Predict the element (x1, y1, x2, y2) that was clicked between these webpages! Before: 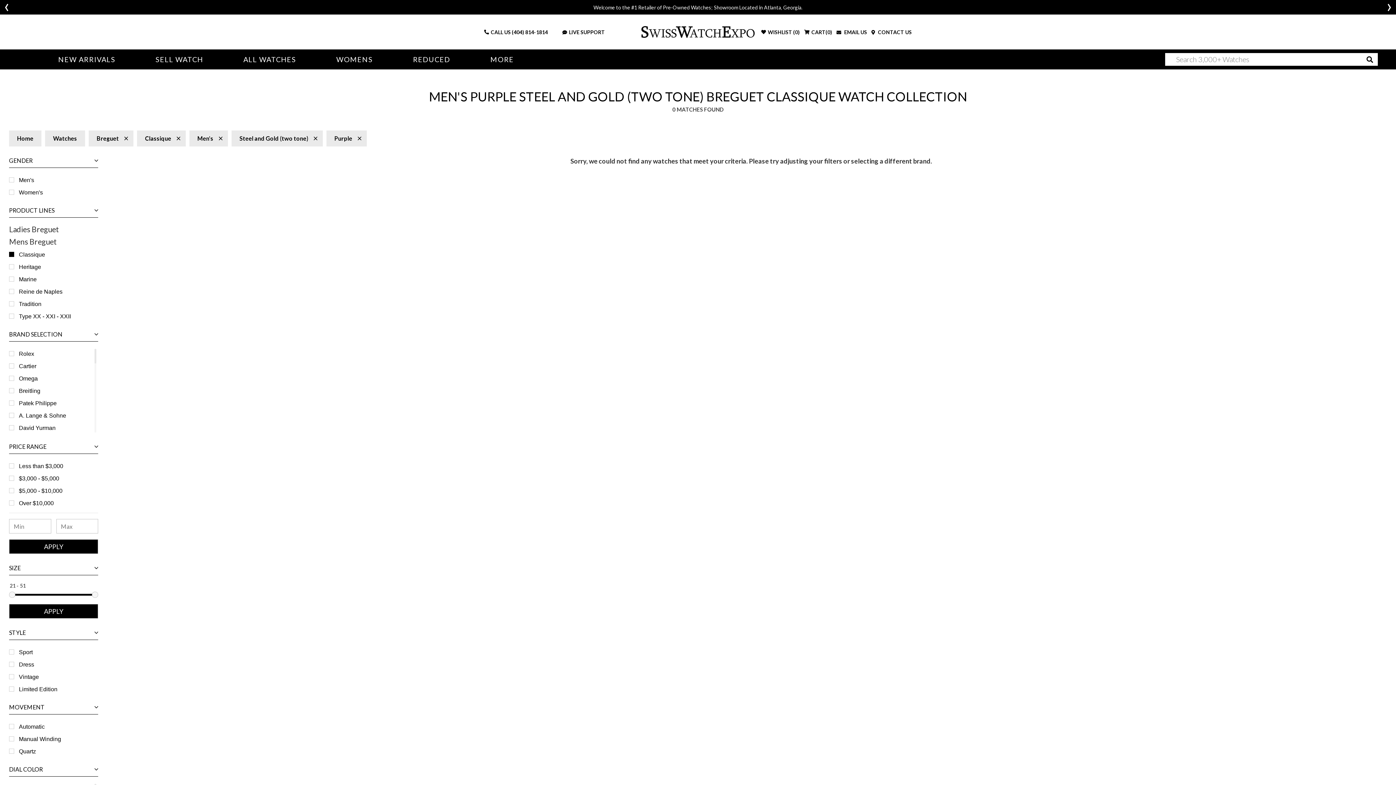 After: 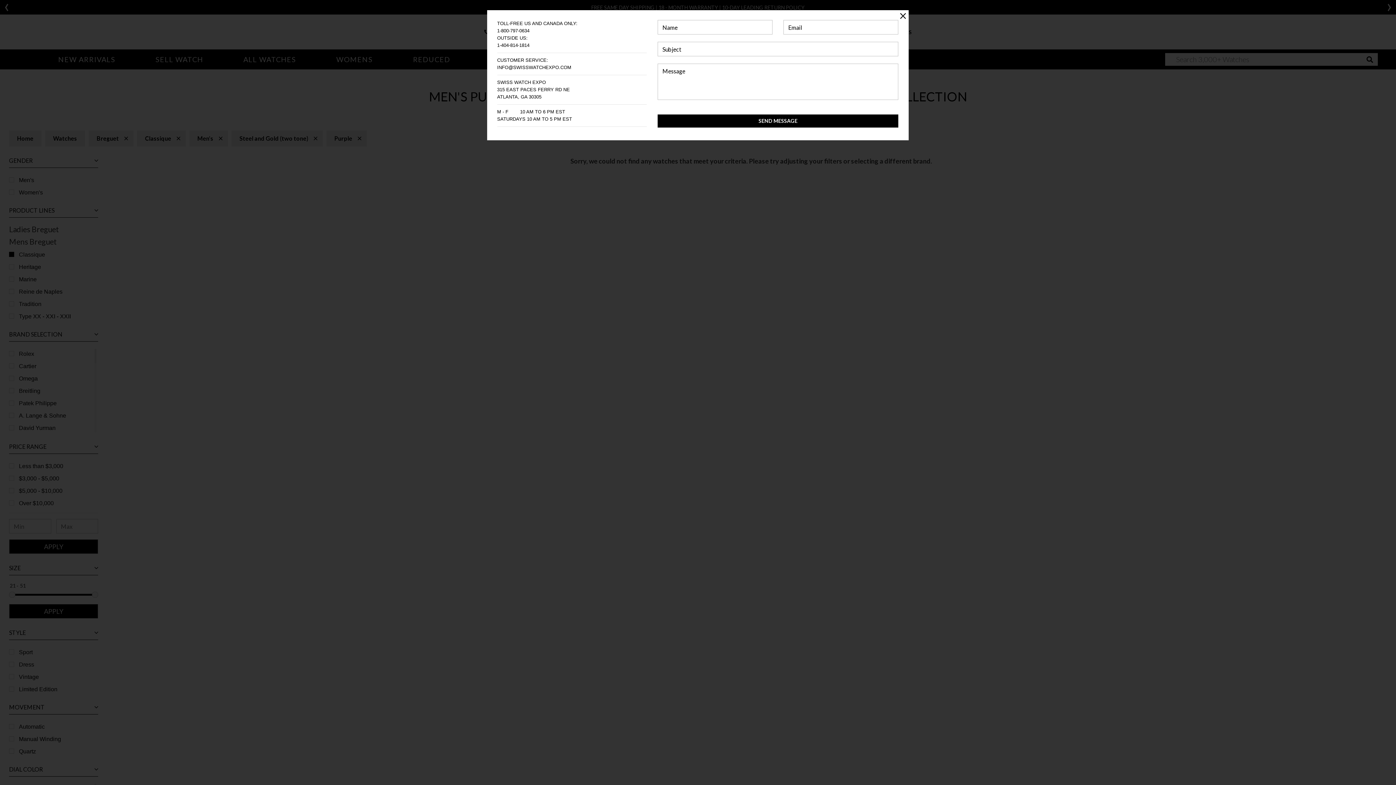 Action: label:  EMAIL US bbox: (836, 28, 867, 35)